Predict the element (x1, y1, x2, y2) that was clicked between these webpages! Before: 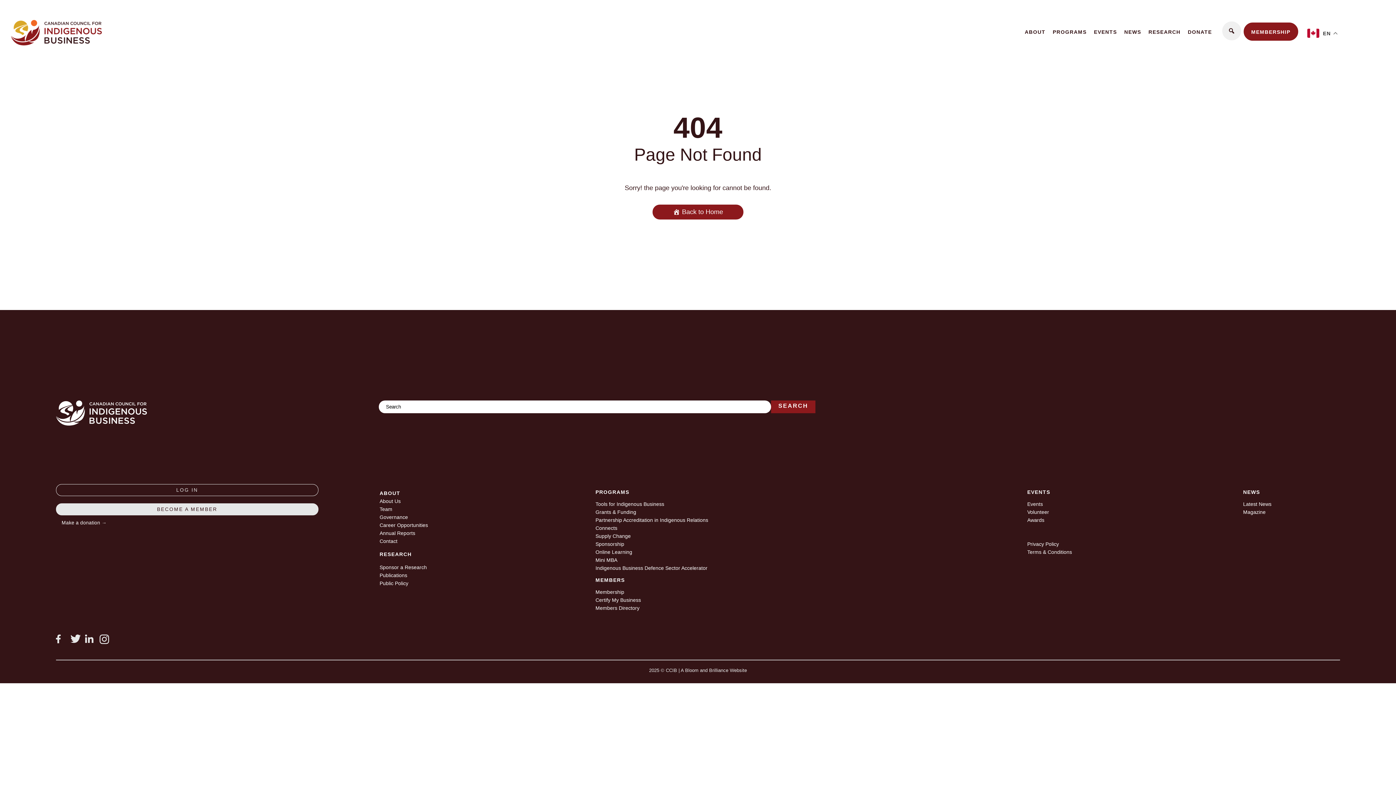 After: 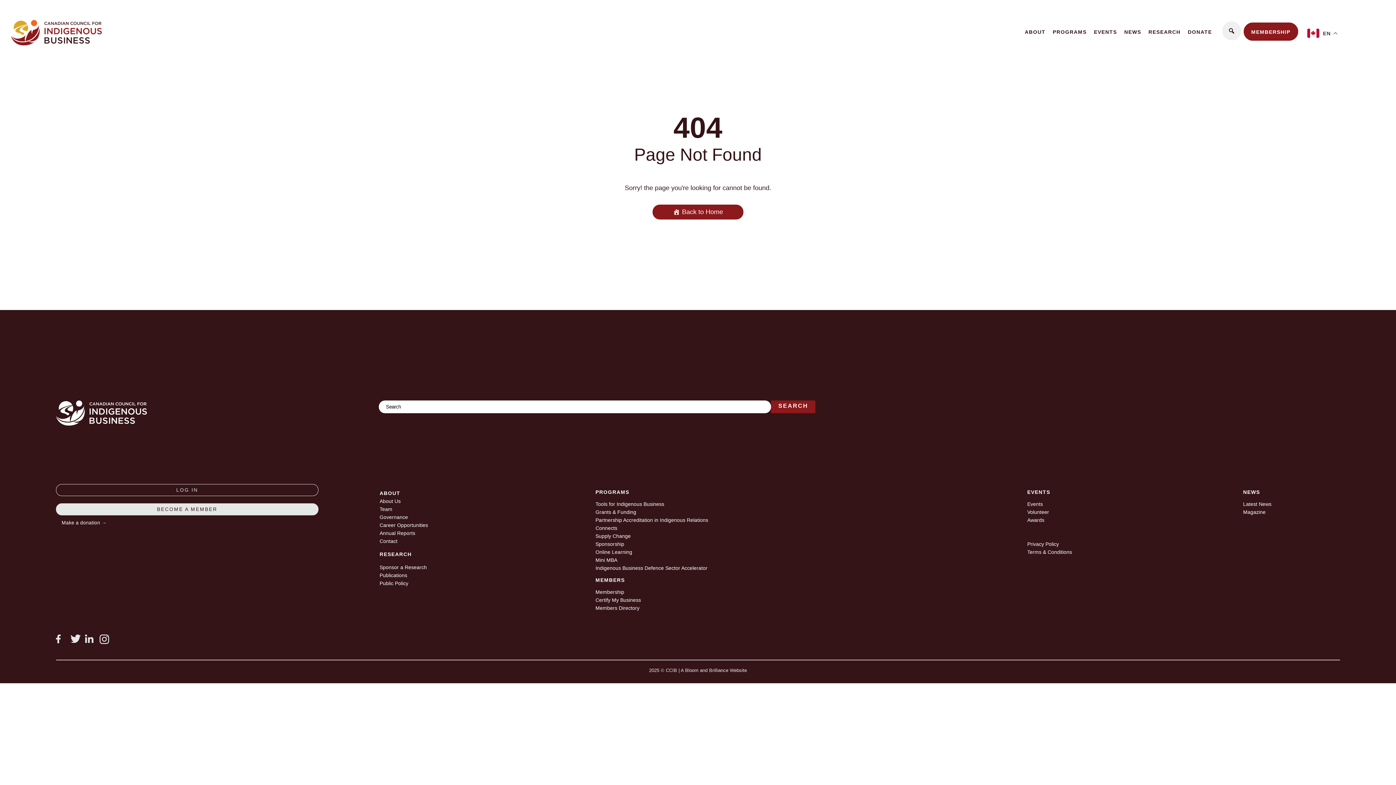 Action: bbox: (1298, 25, 1347, 68) label:  EN 